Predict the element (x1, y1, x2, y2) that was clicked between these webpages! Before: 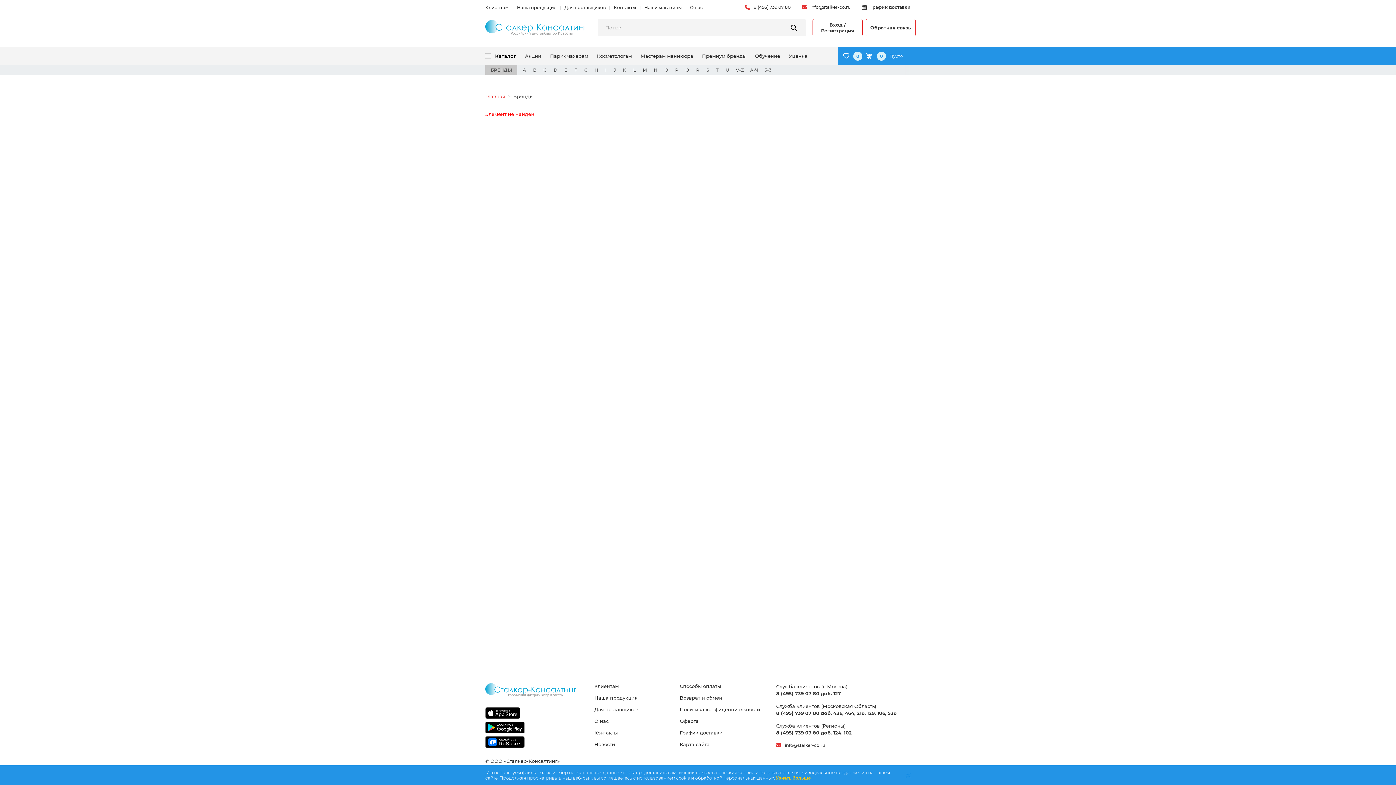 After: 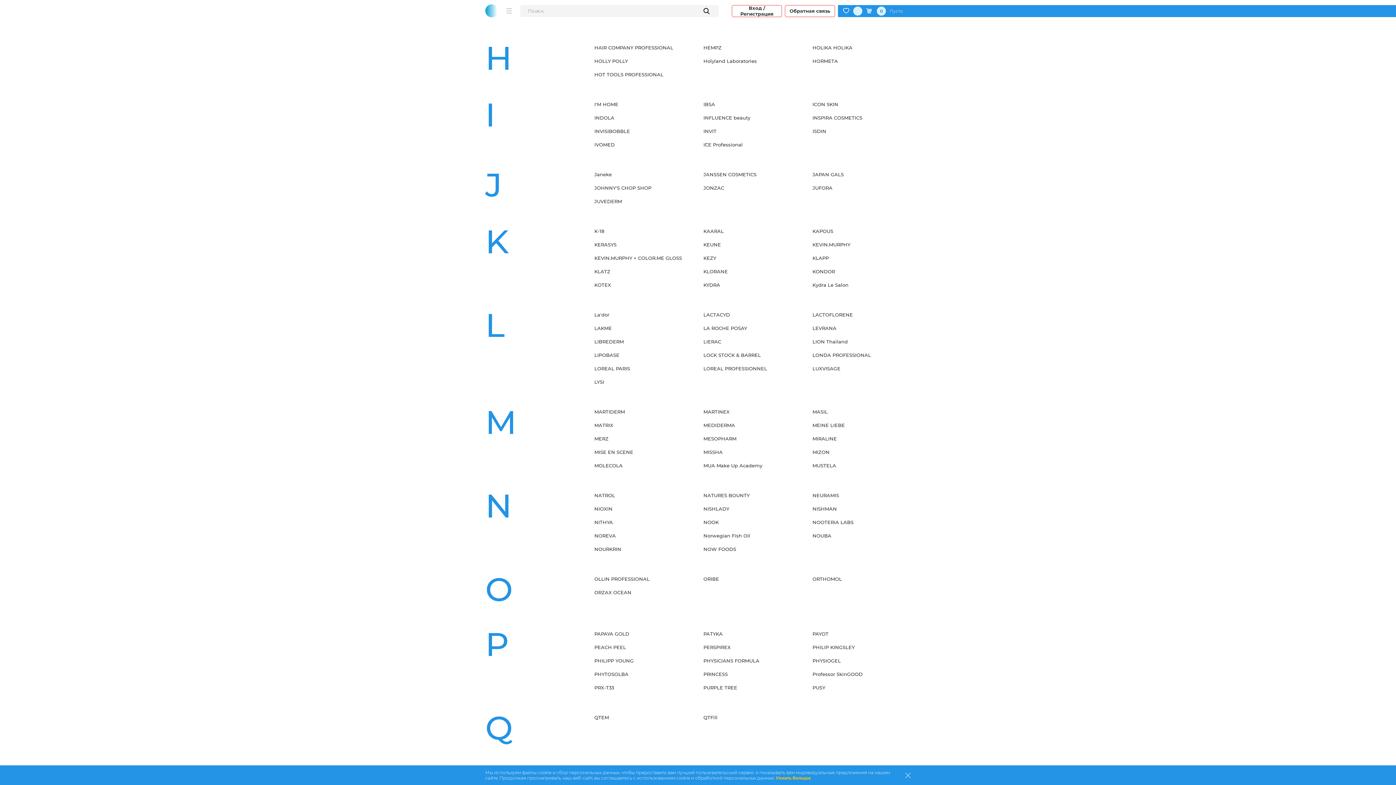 Action: bbox: (594, 67, 601, 72) label: H